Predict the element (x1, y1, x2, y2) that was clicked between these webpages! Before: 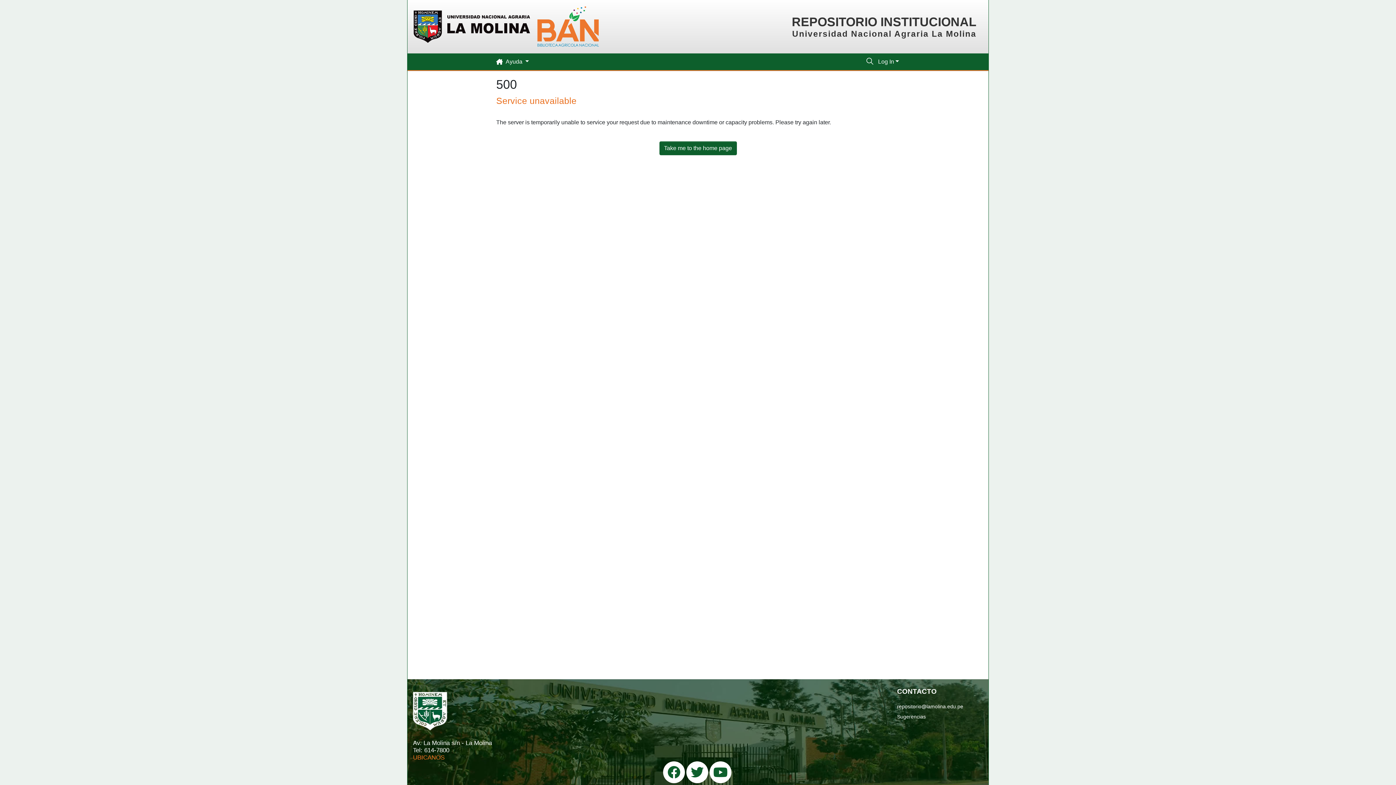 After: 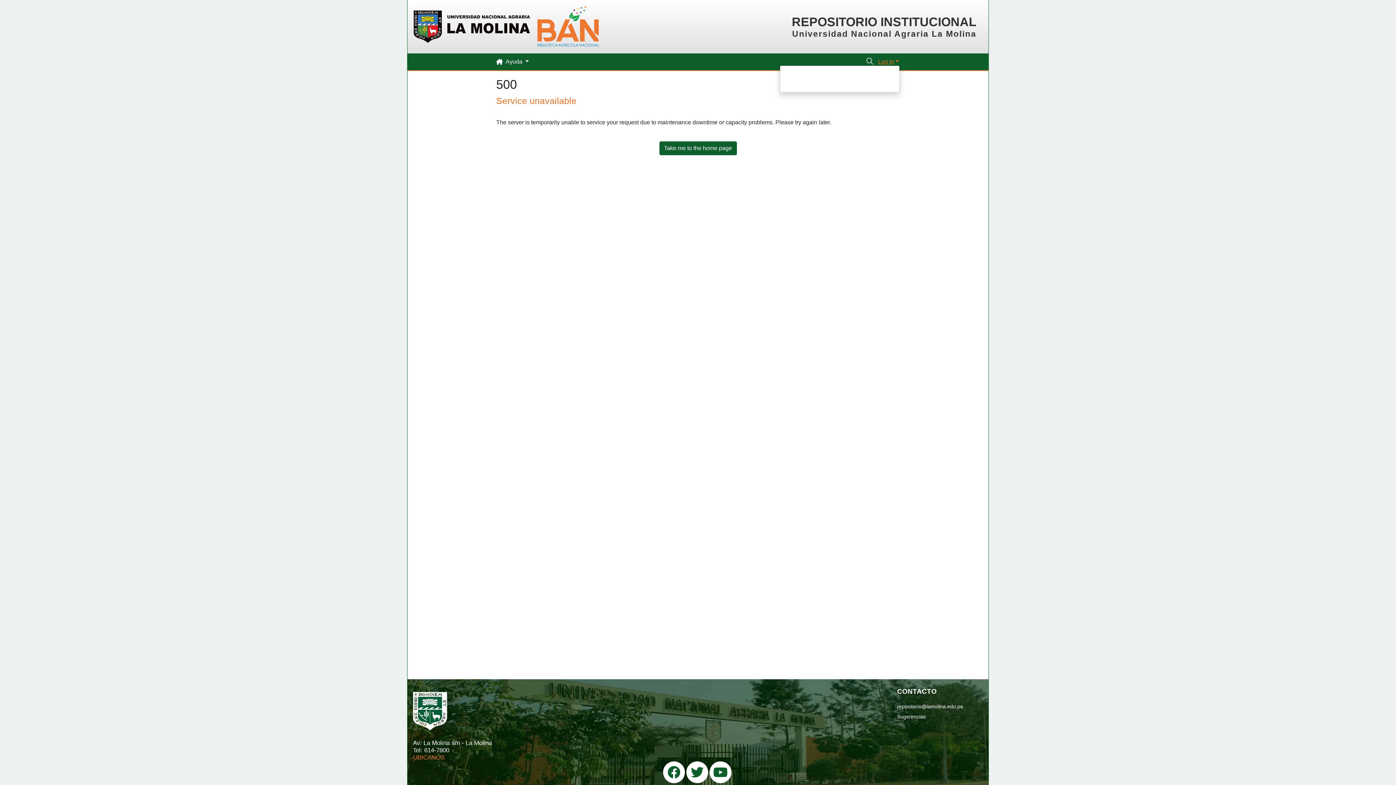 Action: bbox: (877, 58, 900, 64) label: Log In